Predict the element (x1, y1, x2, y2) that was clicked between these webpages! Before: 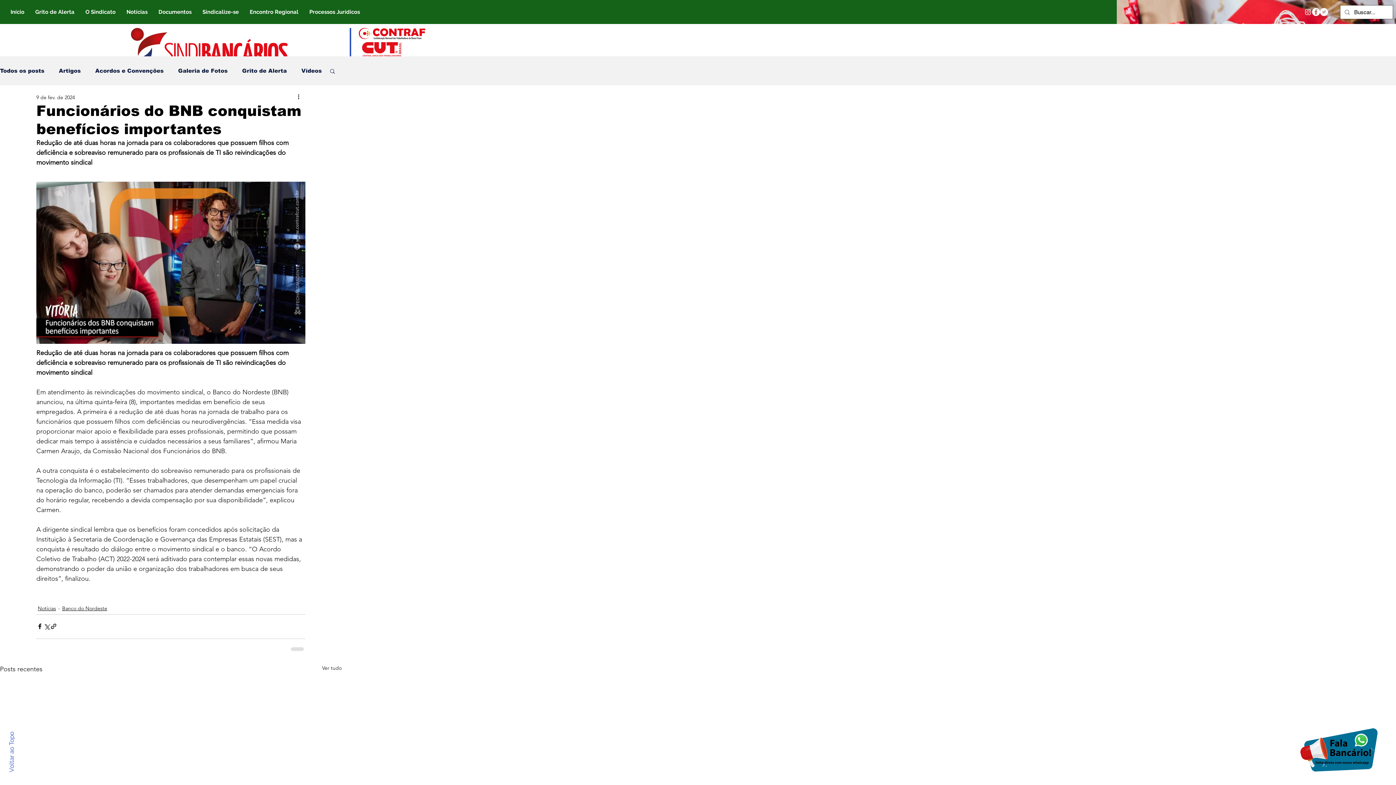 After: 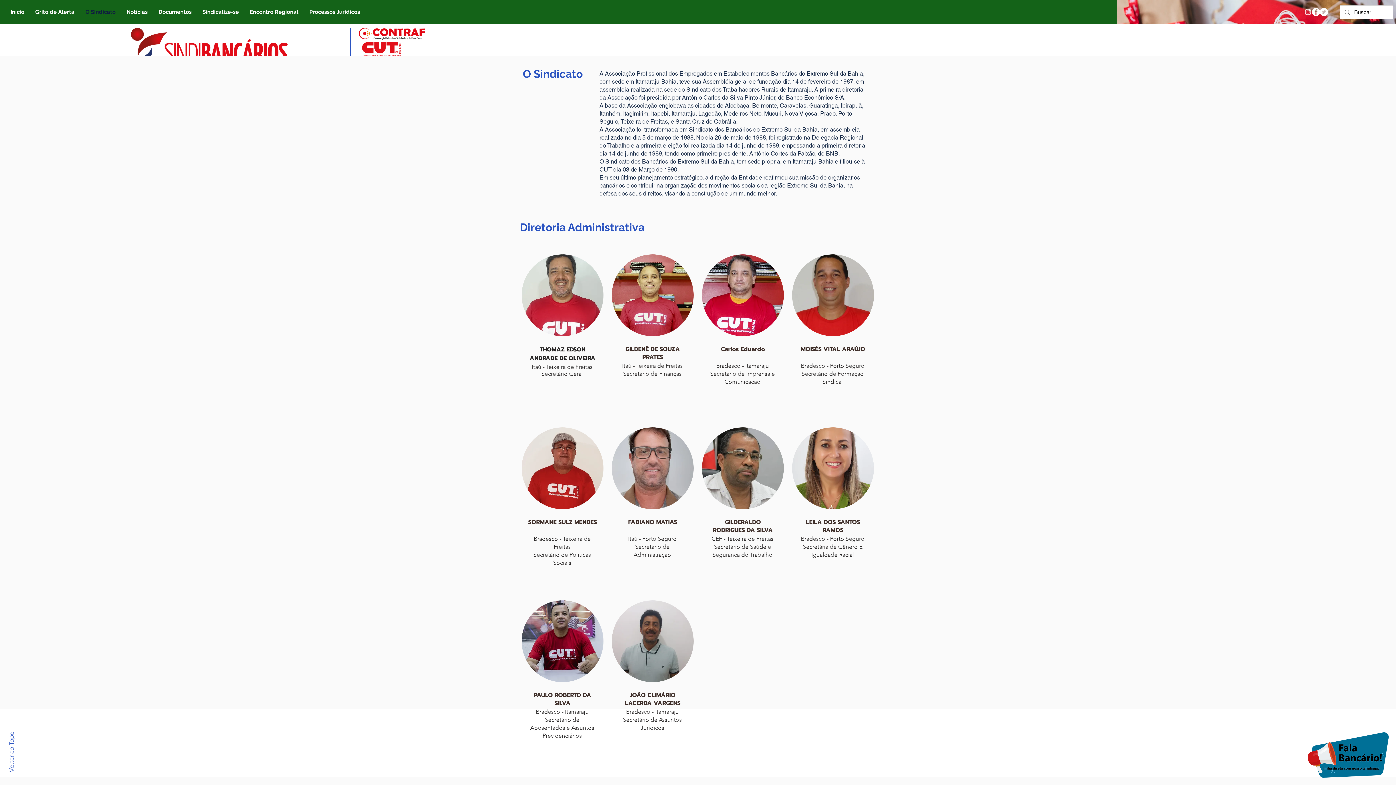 Action: bbox: (80, 6, 121, 17) label: O Sindicato